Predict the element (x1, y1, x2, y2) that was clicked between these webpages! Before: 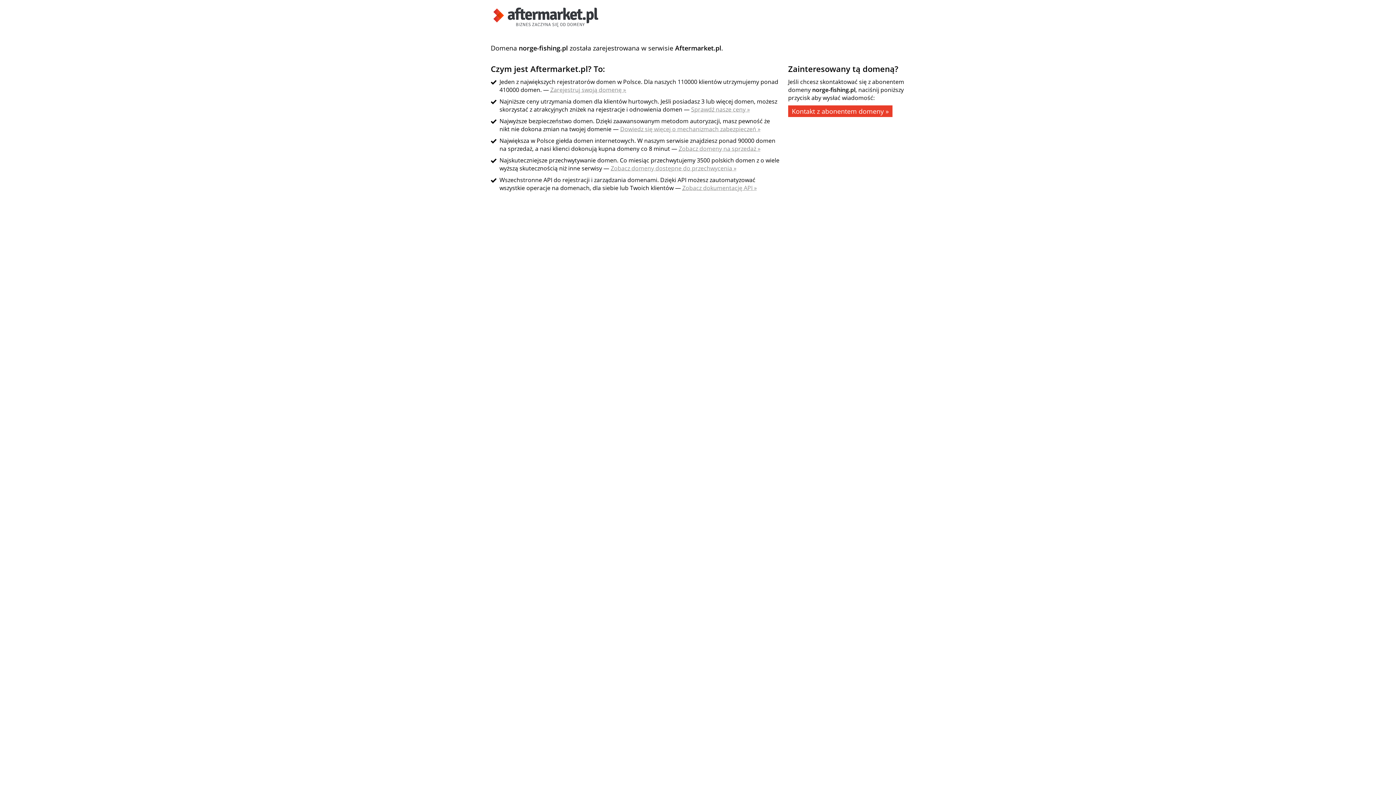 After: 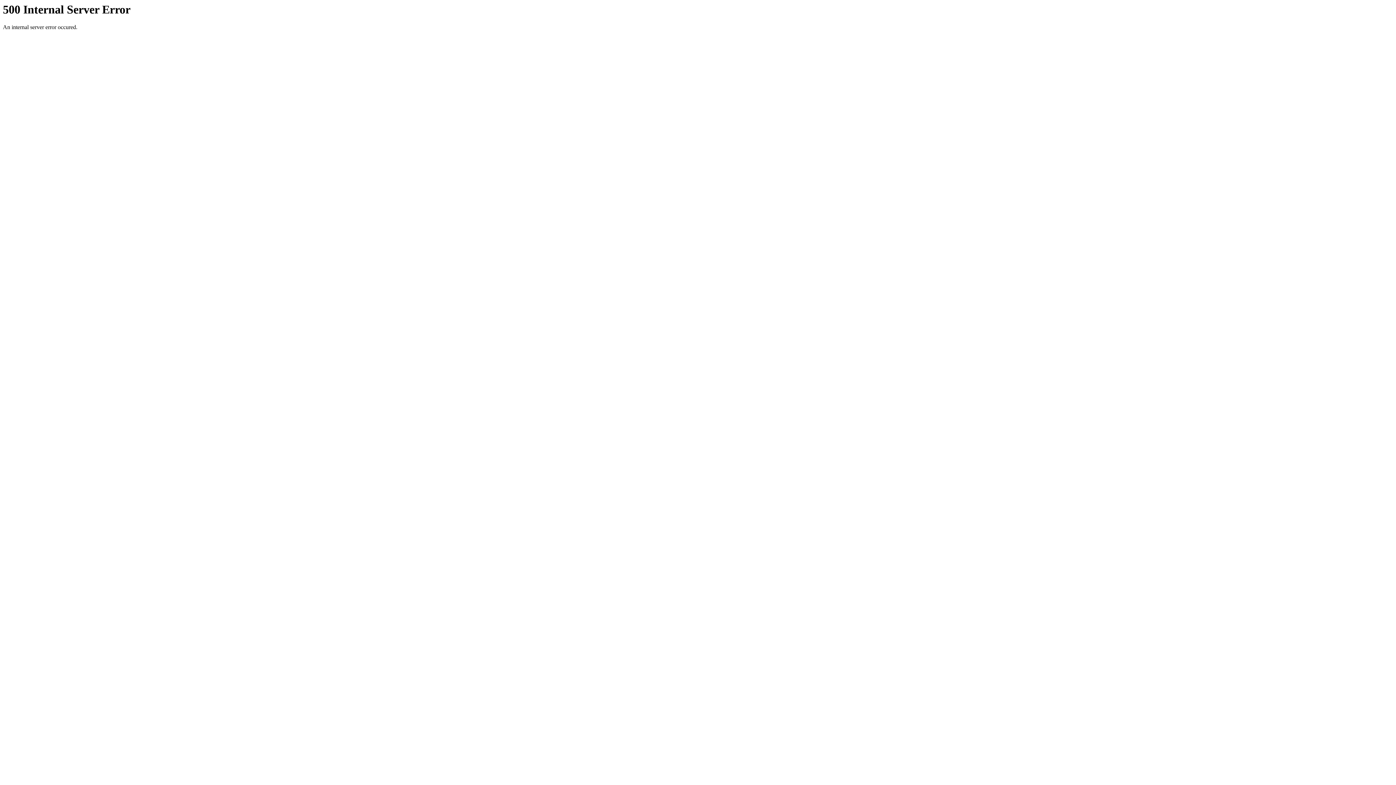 Action: label: Sprawdź nasze ceny » bbox: (691, 105, 750, 113)